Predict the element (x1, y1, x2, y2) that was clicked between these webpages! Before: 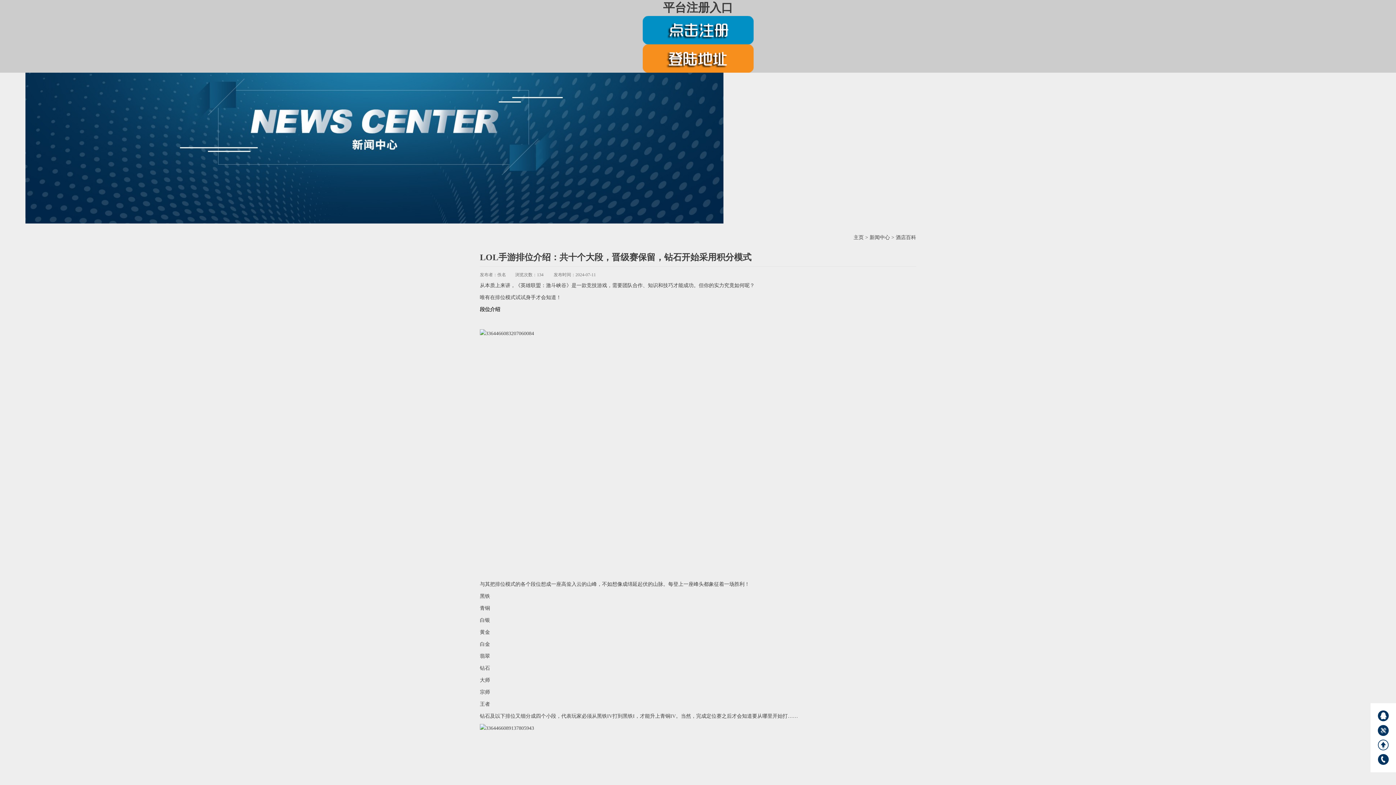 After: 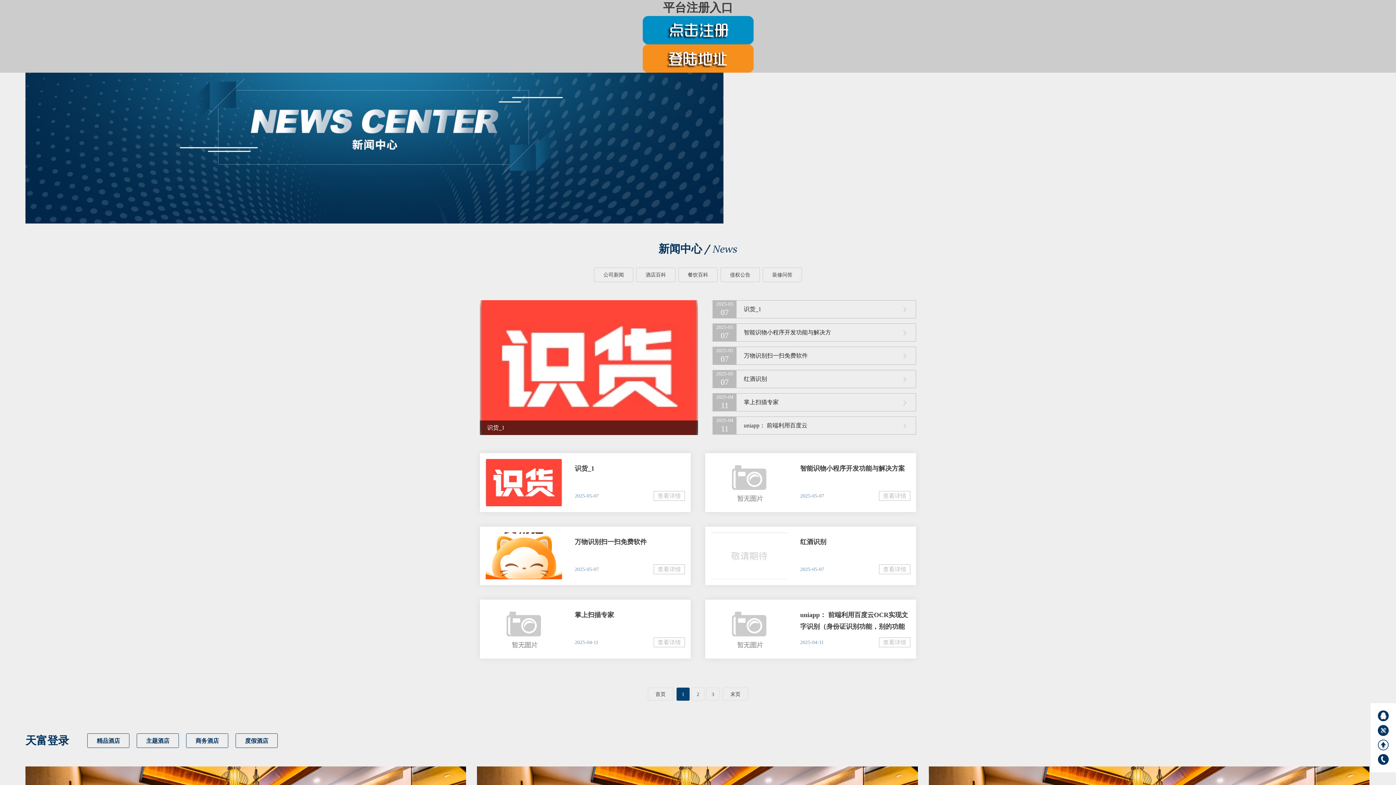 Action: label: 新闻中心 bbox: (869, 234, 890, 240)